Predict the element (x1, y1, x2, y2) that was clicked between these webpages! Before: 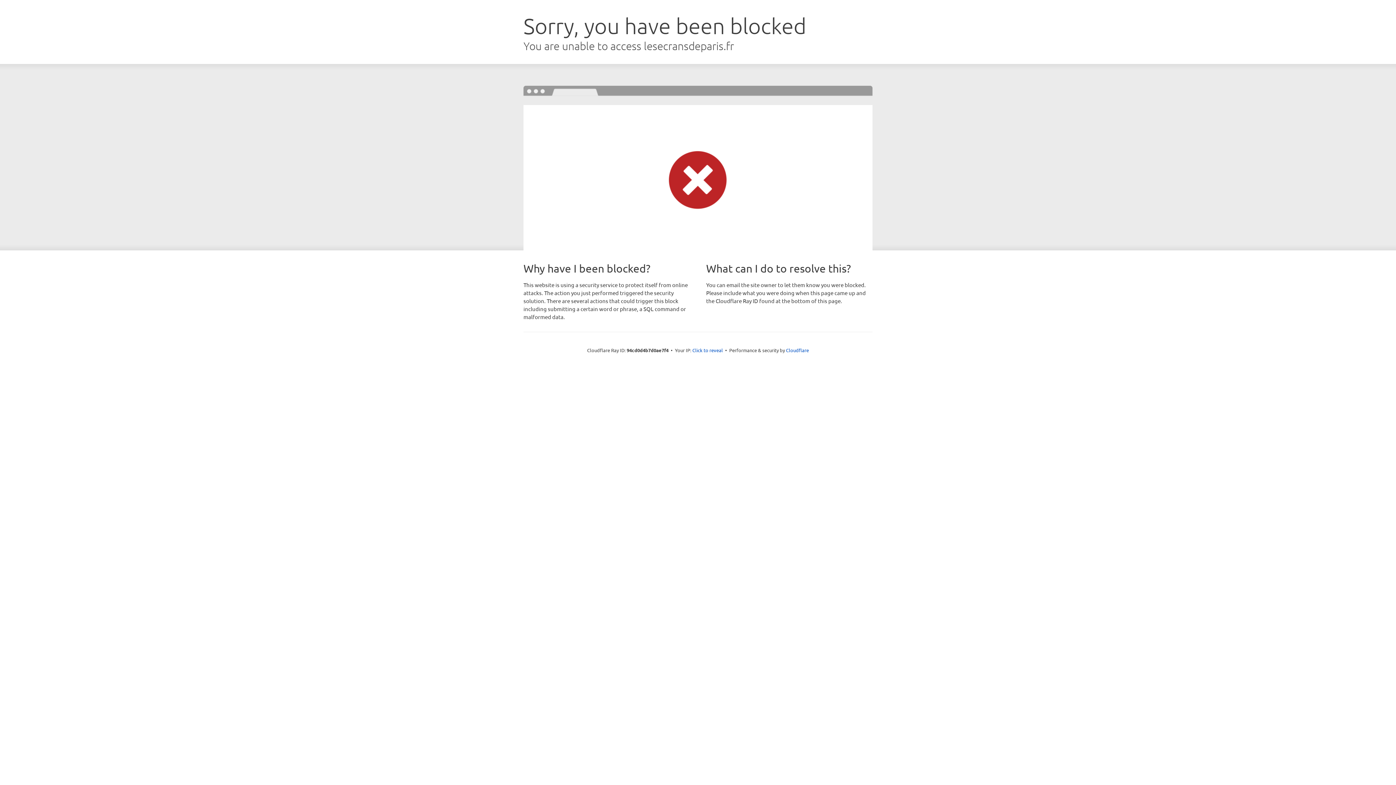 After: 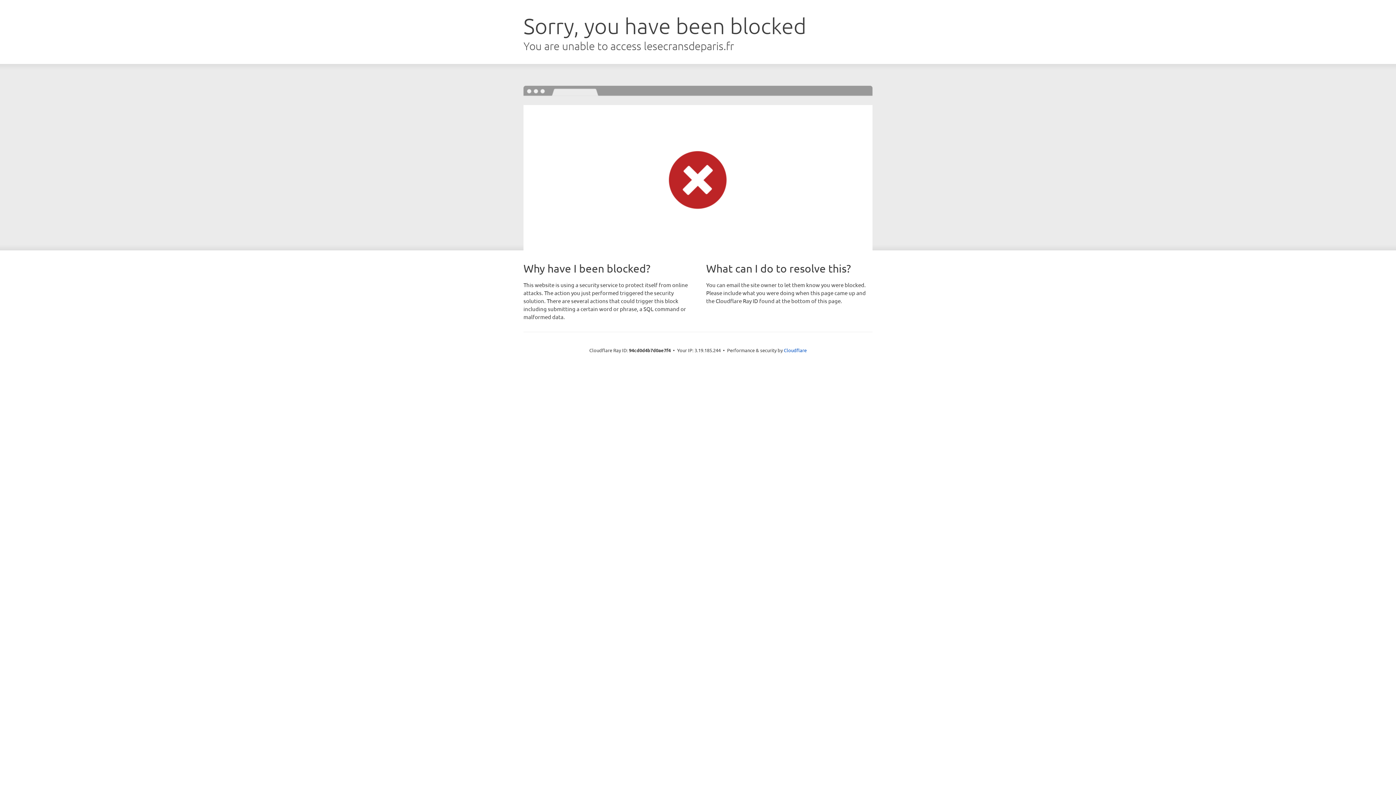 Action: label: Click to reveal bbox: (692, 346, 723, 353)